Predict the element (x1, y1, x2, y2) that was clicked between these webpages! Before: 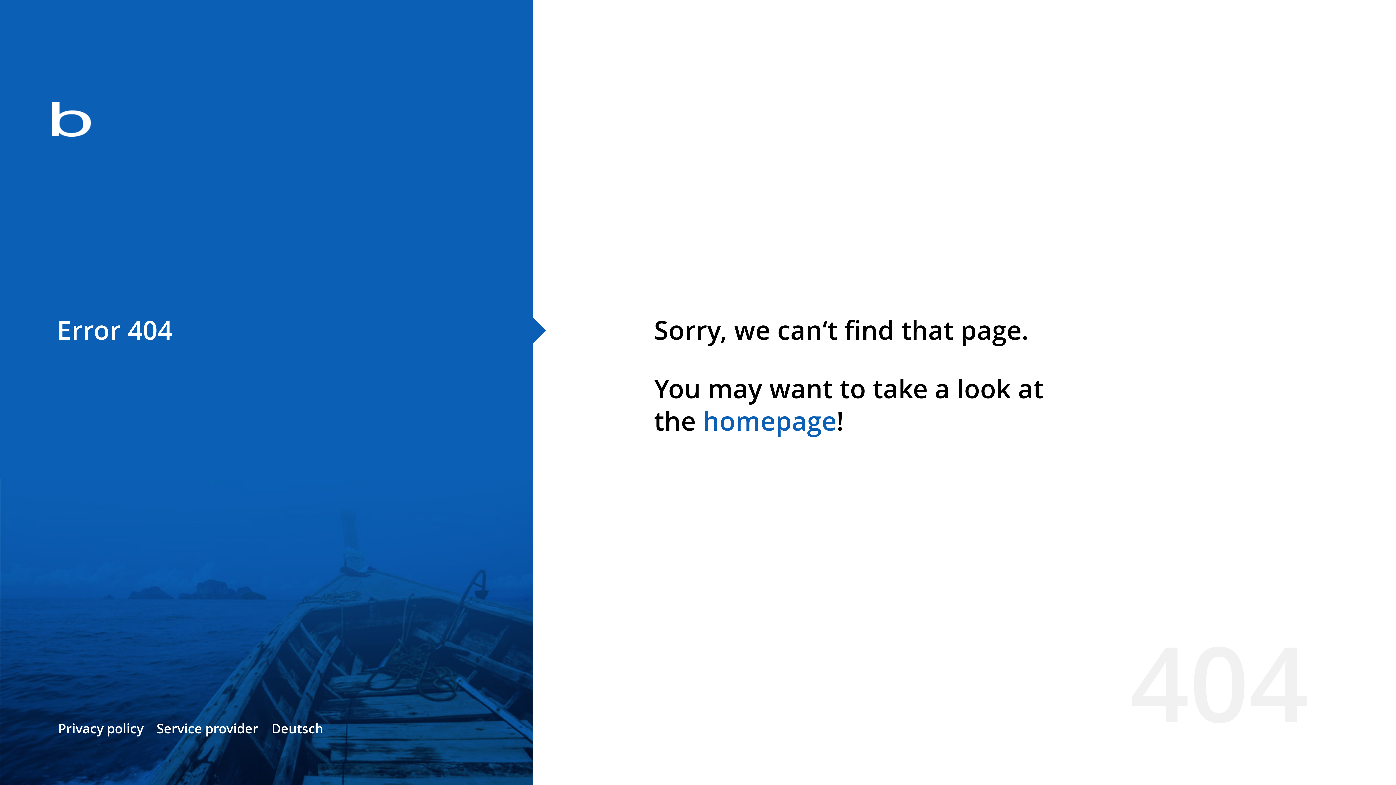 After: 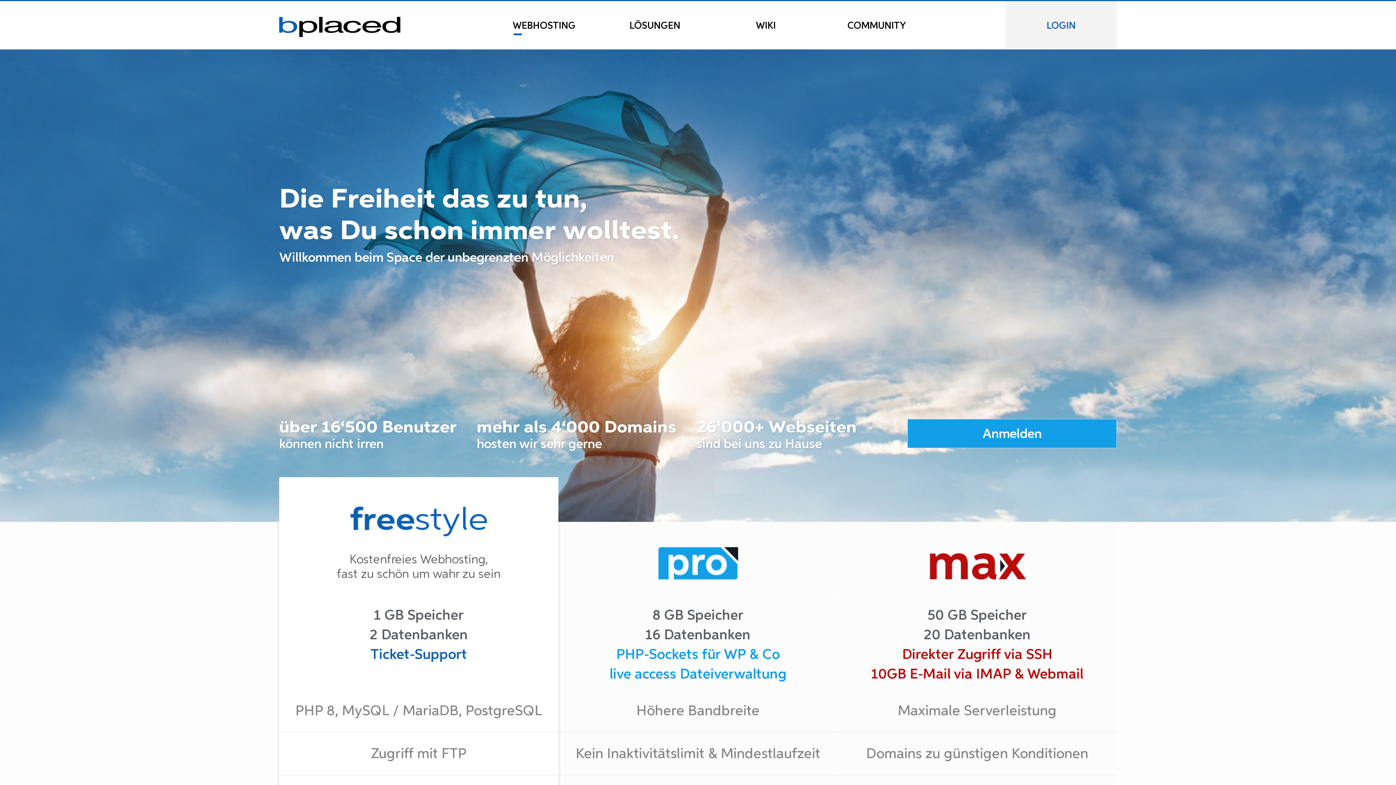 Action: bbox: (0, 78, 533, 163)